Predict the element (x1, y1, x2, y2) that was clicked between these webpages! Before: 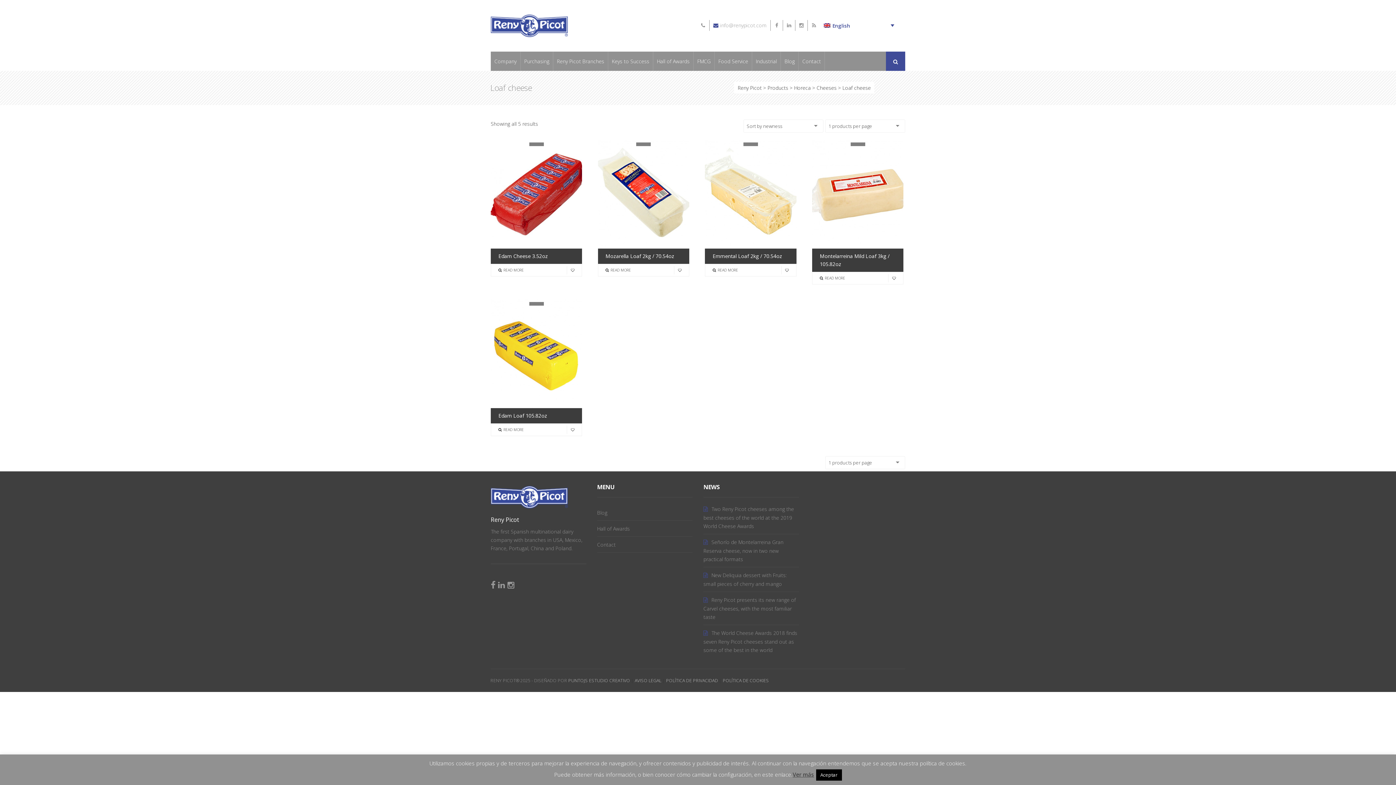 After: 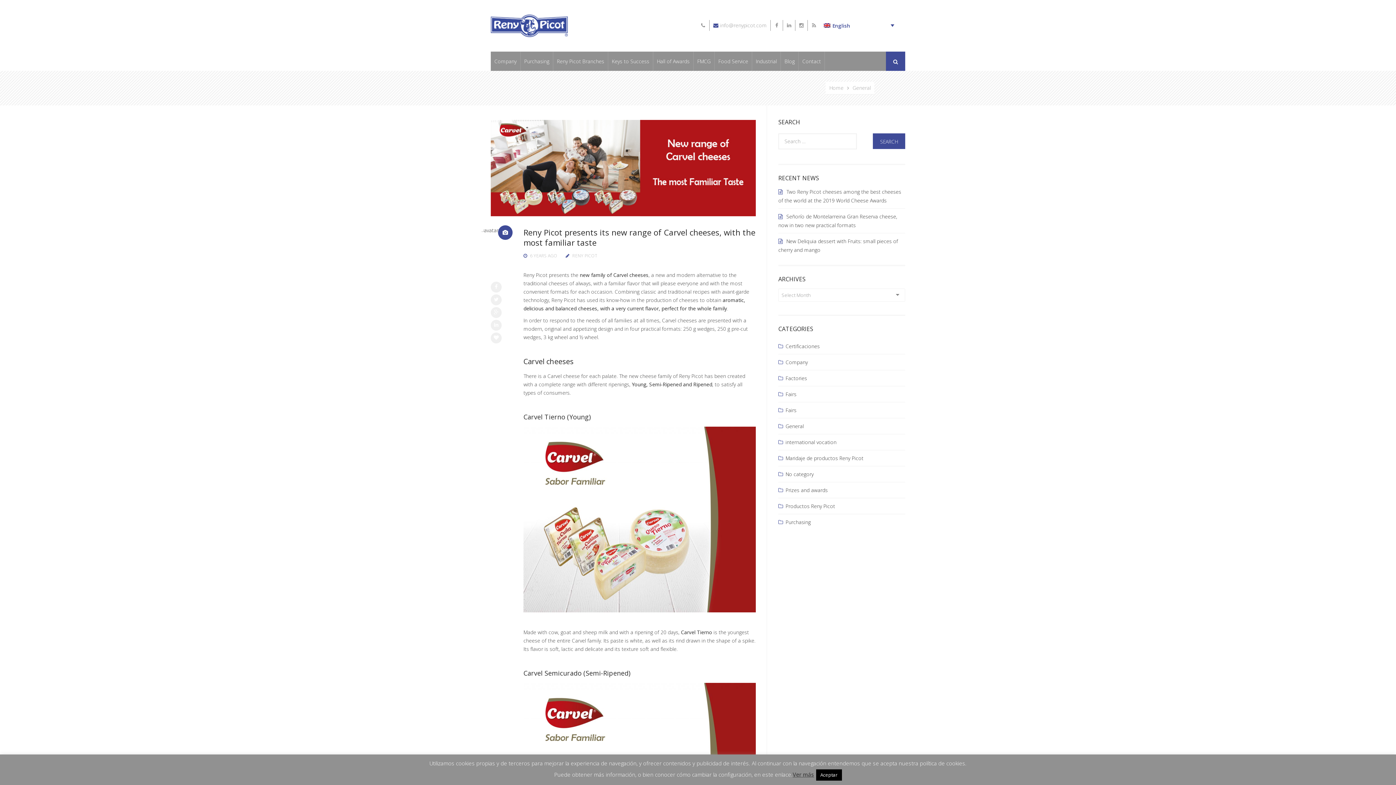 Action: label: Reny Picot presents its new range of Carvel cheeses, with the most familiar taste bbox: (703, 592, 799, 625)